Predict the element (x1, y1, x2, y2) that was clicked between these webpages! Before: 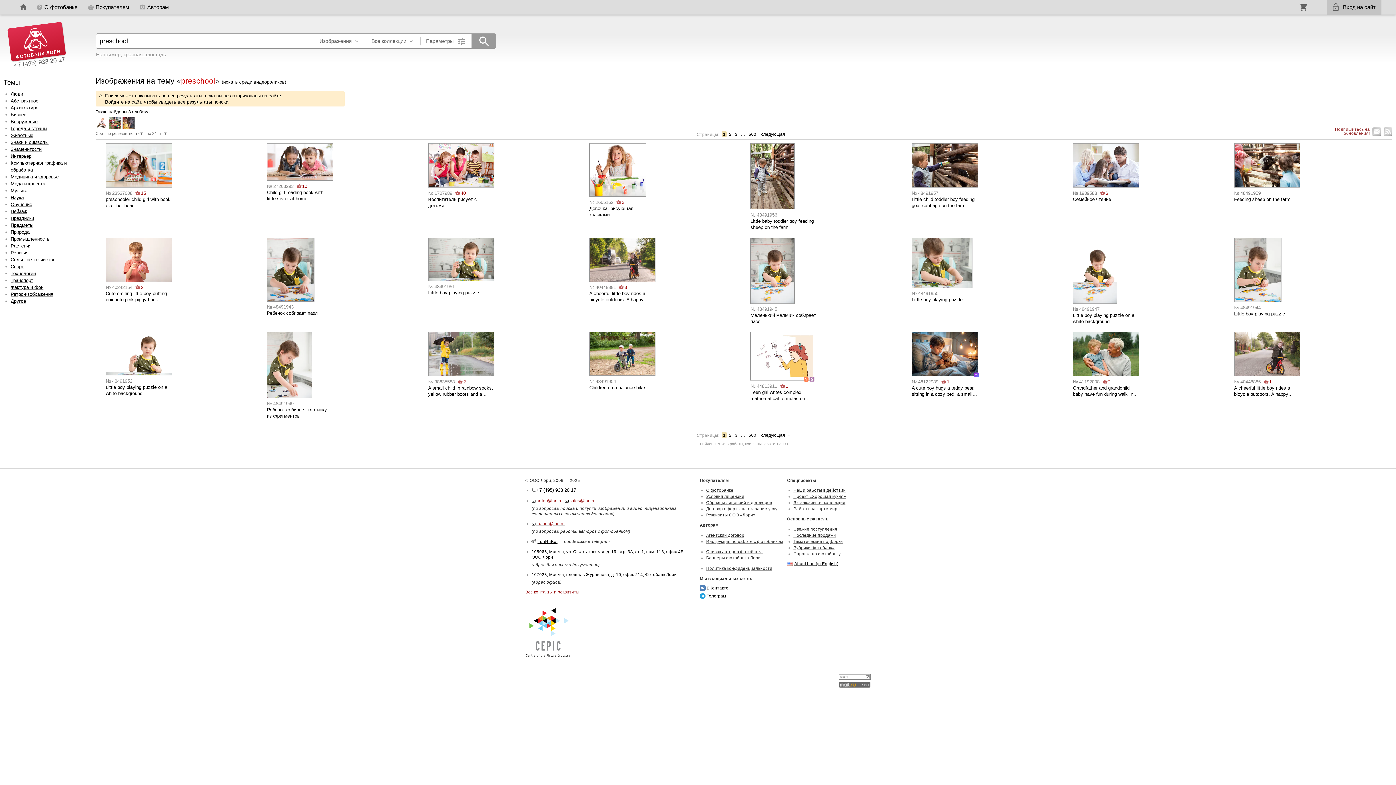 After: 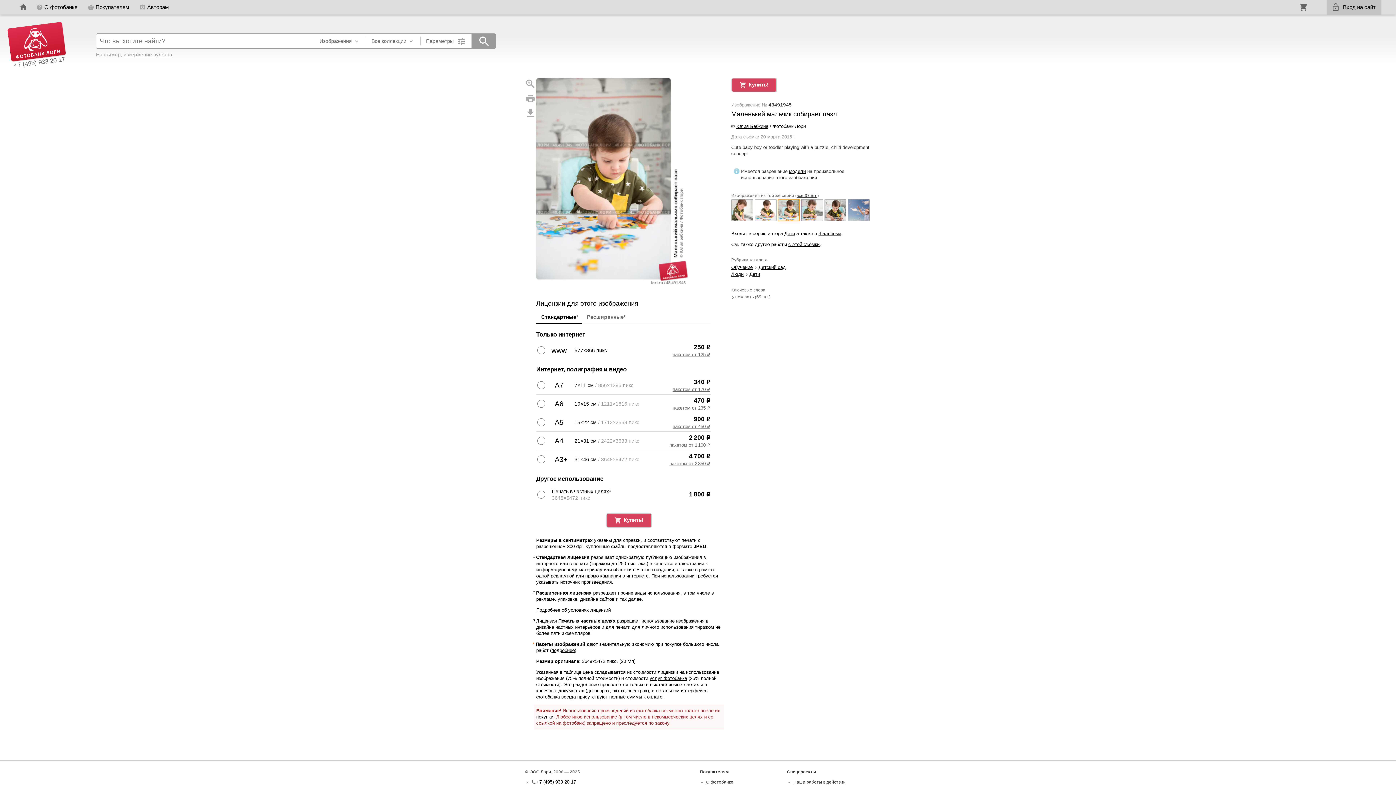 Action: bbox: (751, 299, 800, 304)